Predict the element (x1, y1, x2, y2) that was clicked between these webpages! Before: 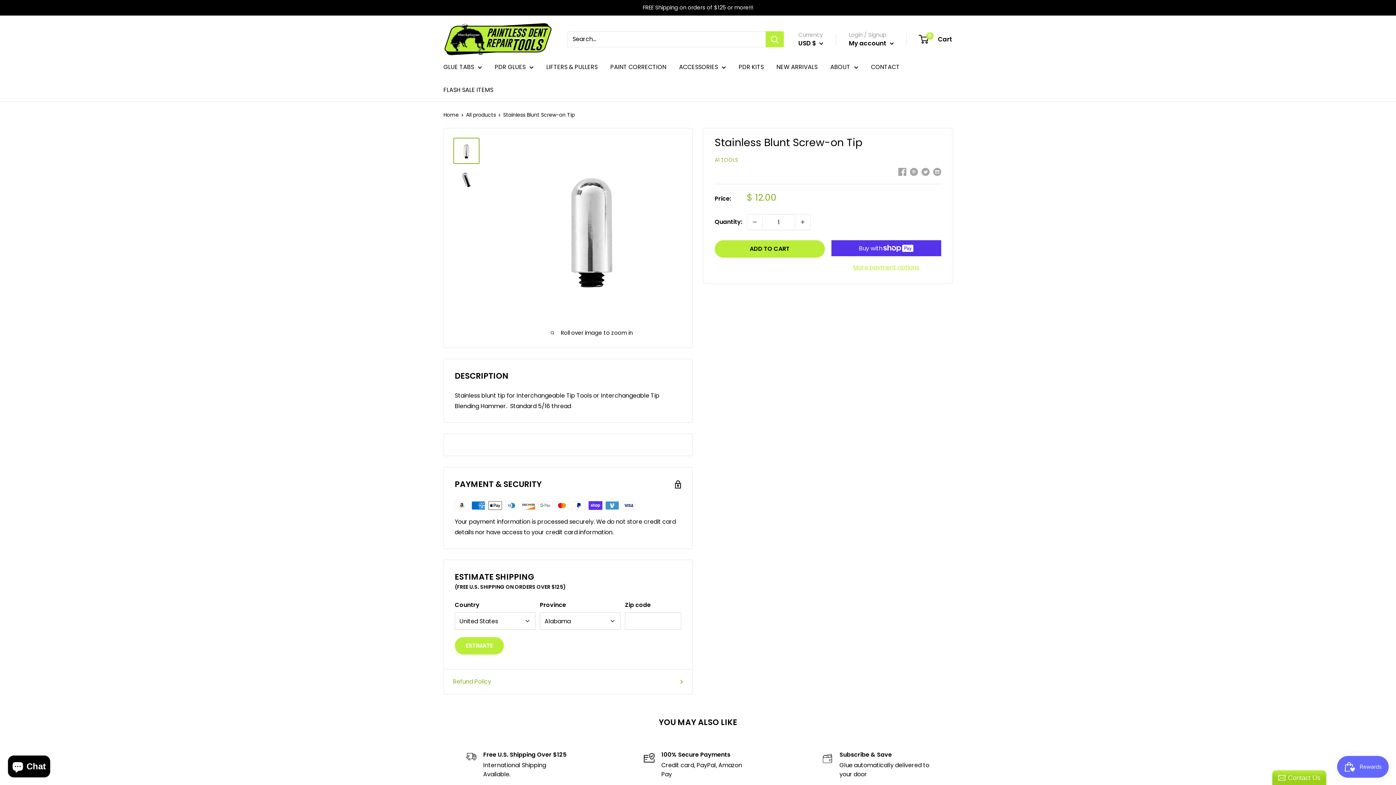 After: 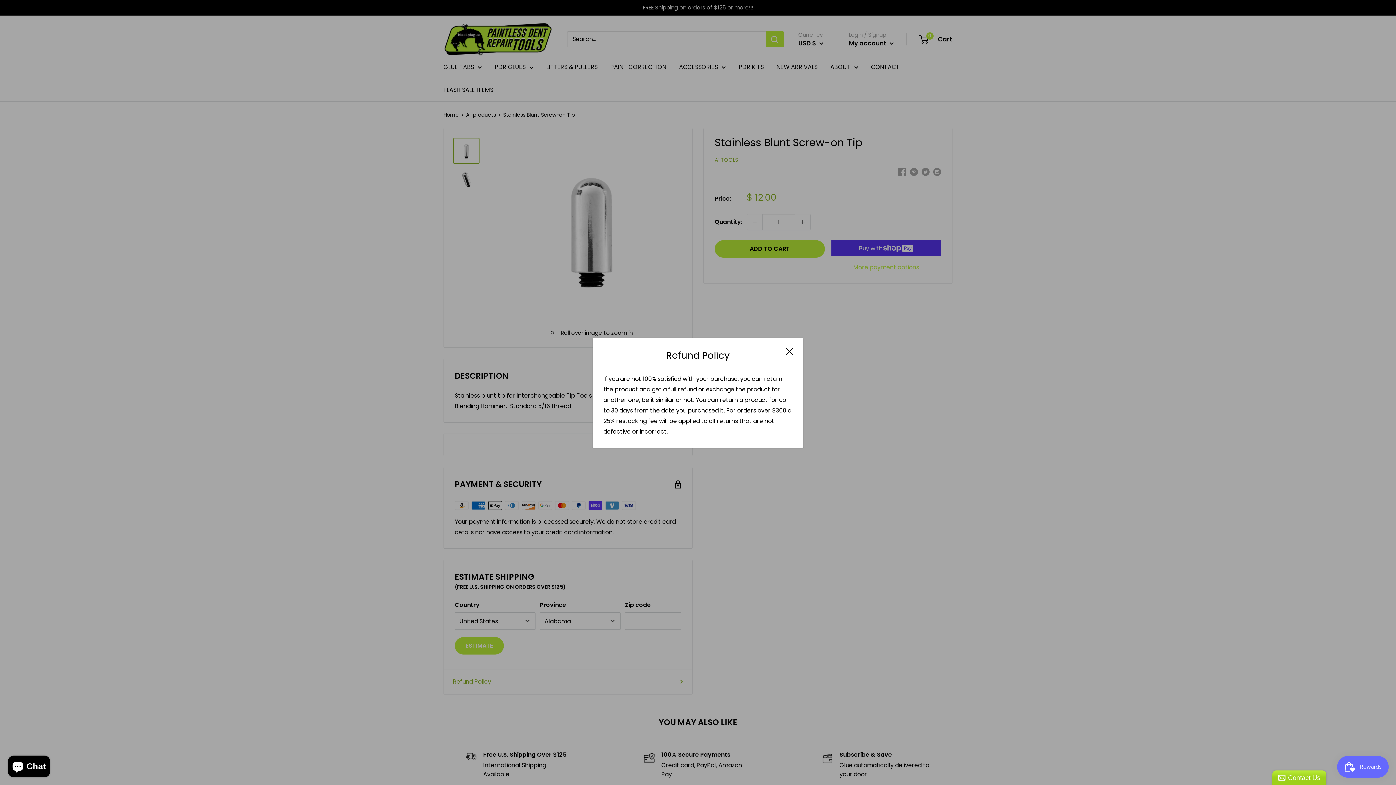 Action: label: Refund Policy bbox: (453, 676, 683, 687)